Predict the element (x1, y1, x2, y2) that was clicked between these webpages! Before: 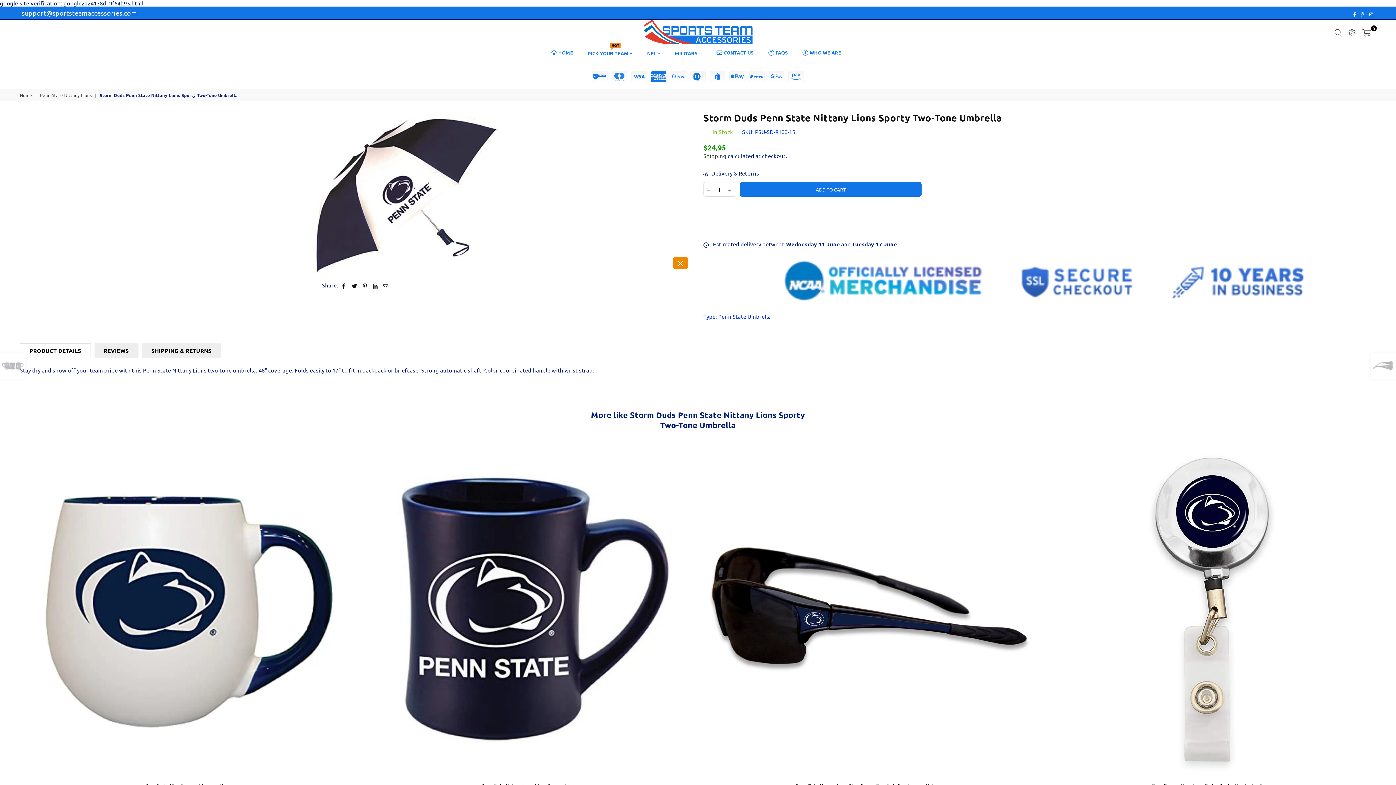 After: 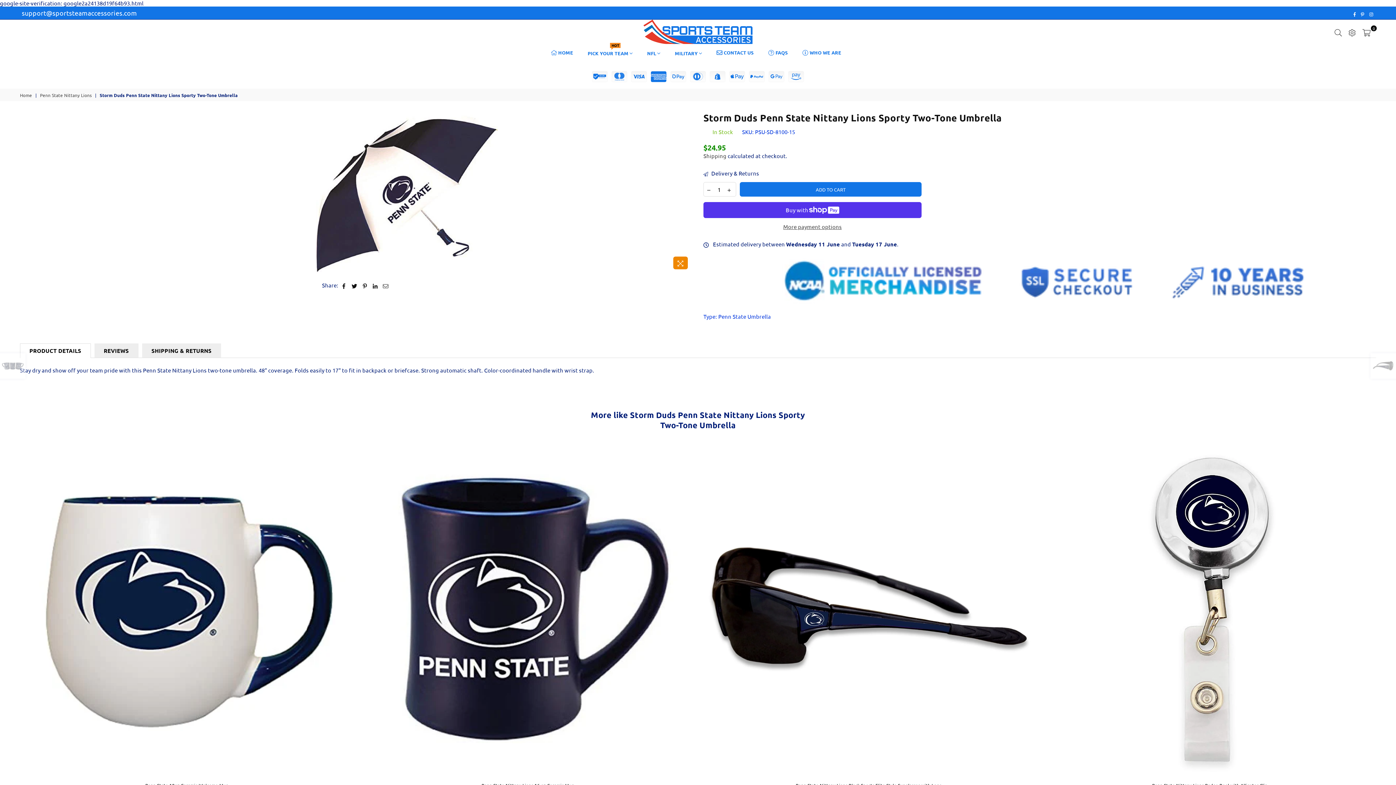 Action: bbox: (20, 343, 90, 357) label: PRODUCT DETAILS